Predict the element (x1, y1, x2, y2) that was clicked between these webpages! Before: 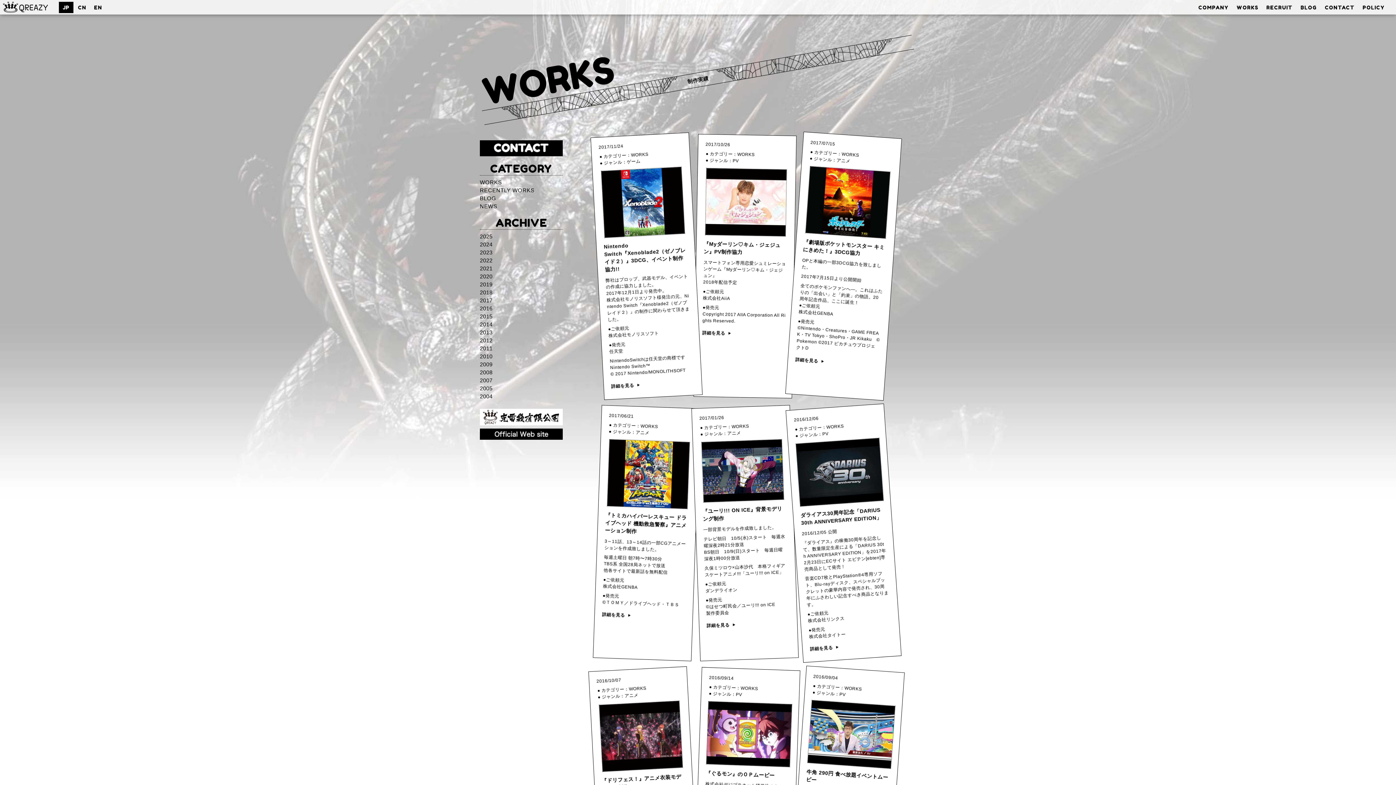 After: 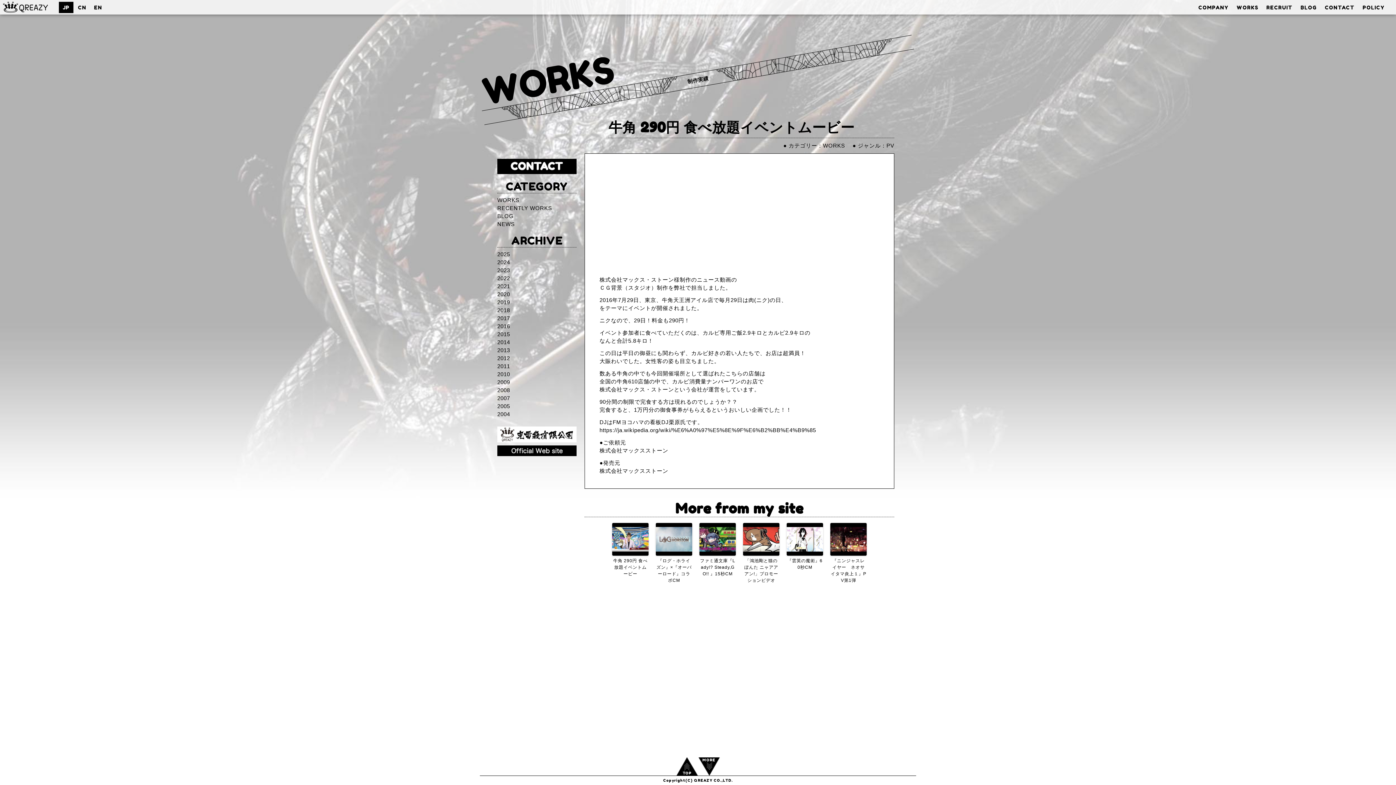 Action: bbox: (806, 769, 888, 783) label: 牛角 290円 食べ放題イベントムービー